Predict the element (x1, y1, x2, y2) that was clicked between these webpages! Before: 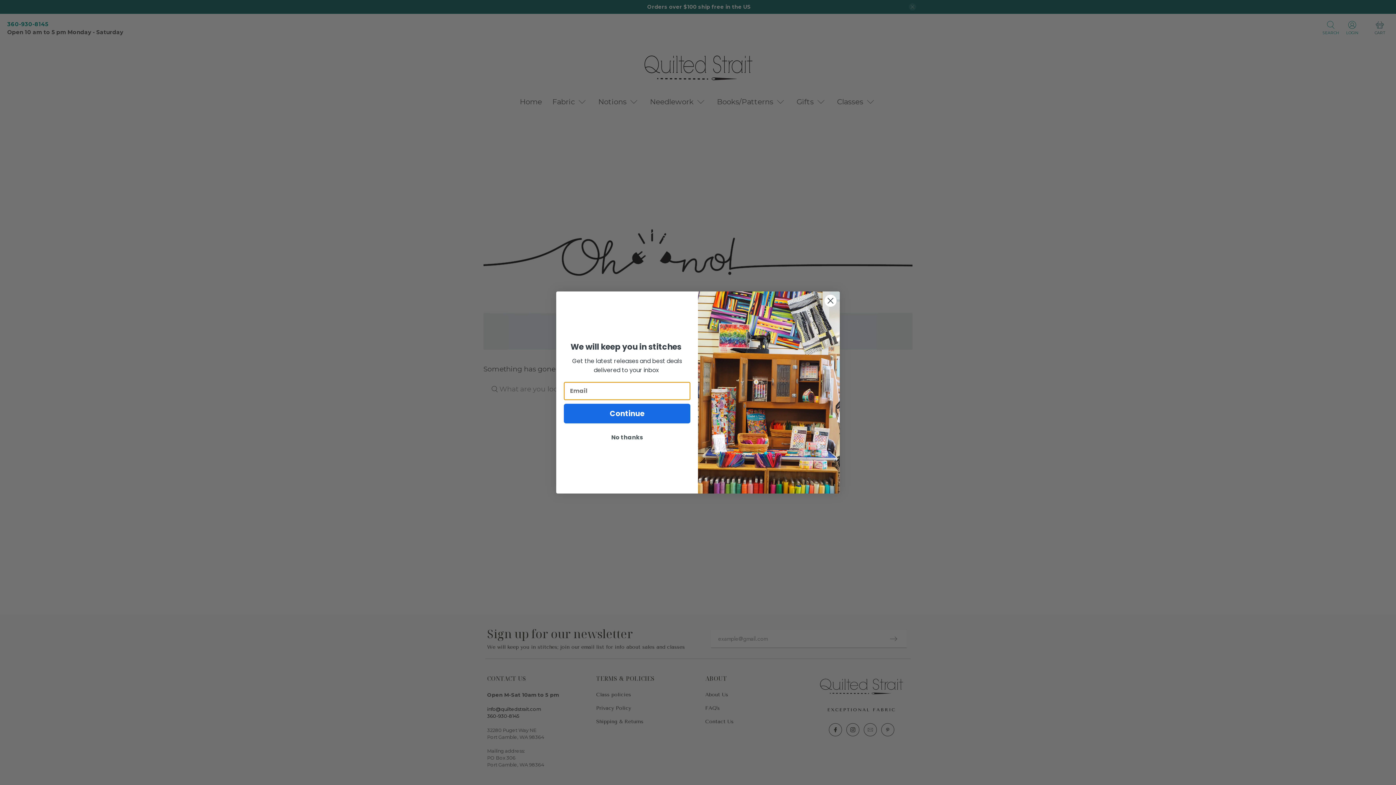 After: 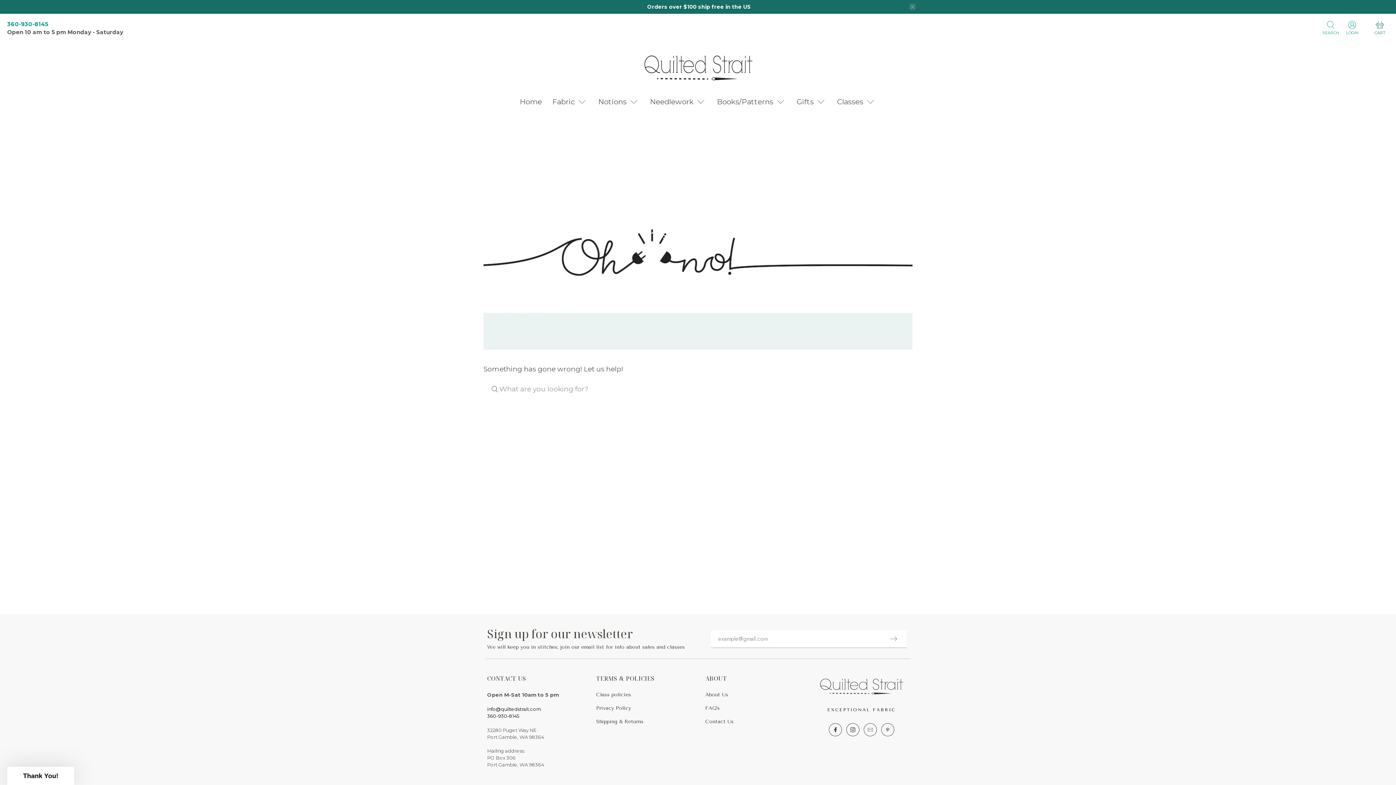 Action: bbox: (564, 430, 690, 444) label: No thanks